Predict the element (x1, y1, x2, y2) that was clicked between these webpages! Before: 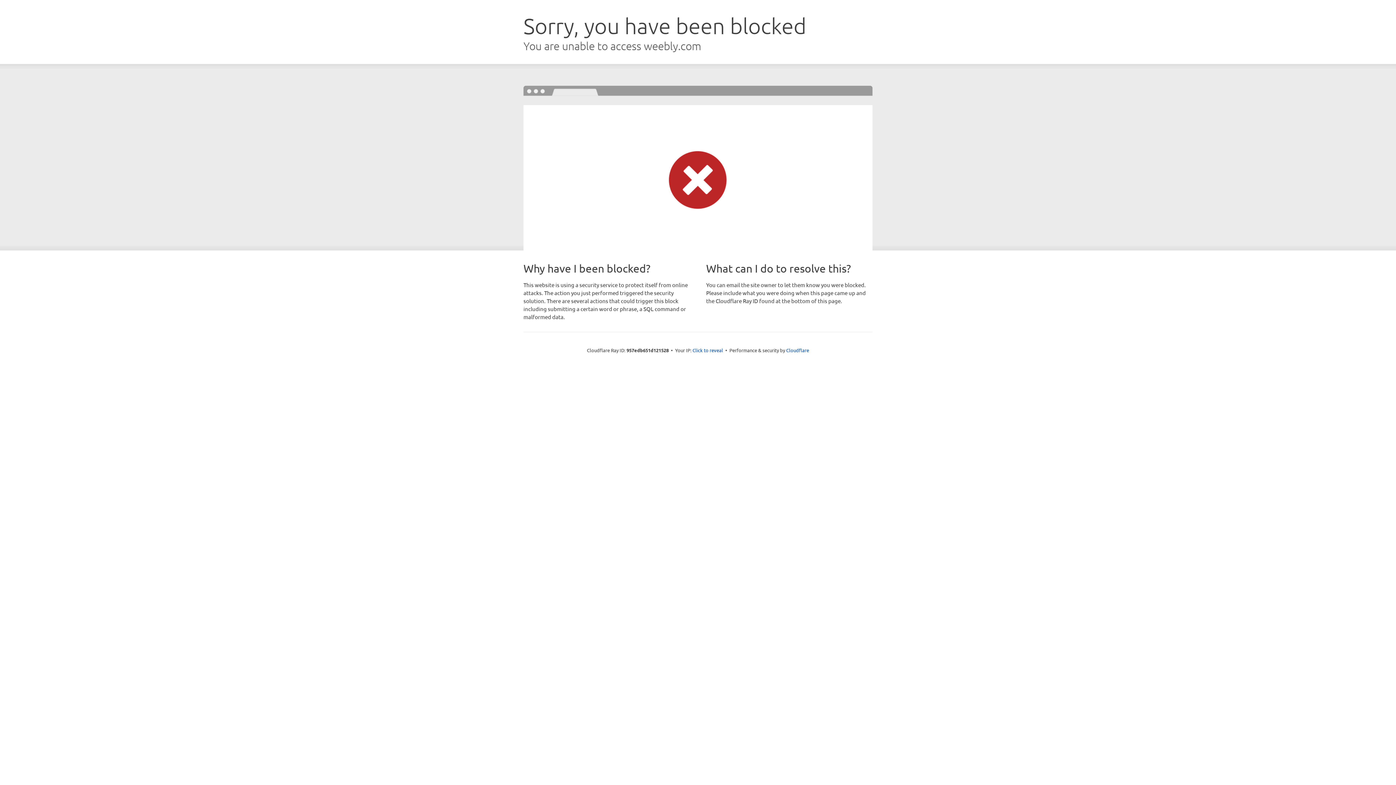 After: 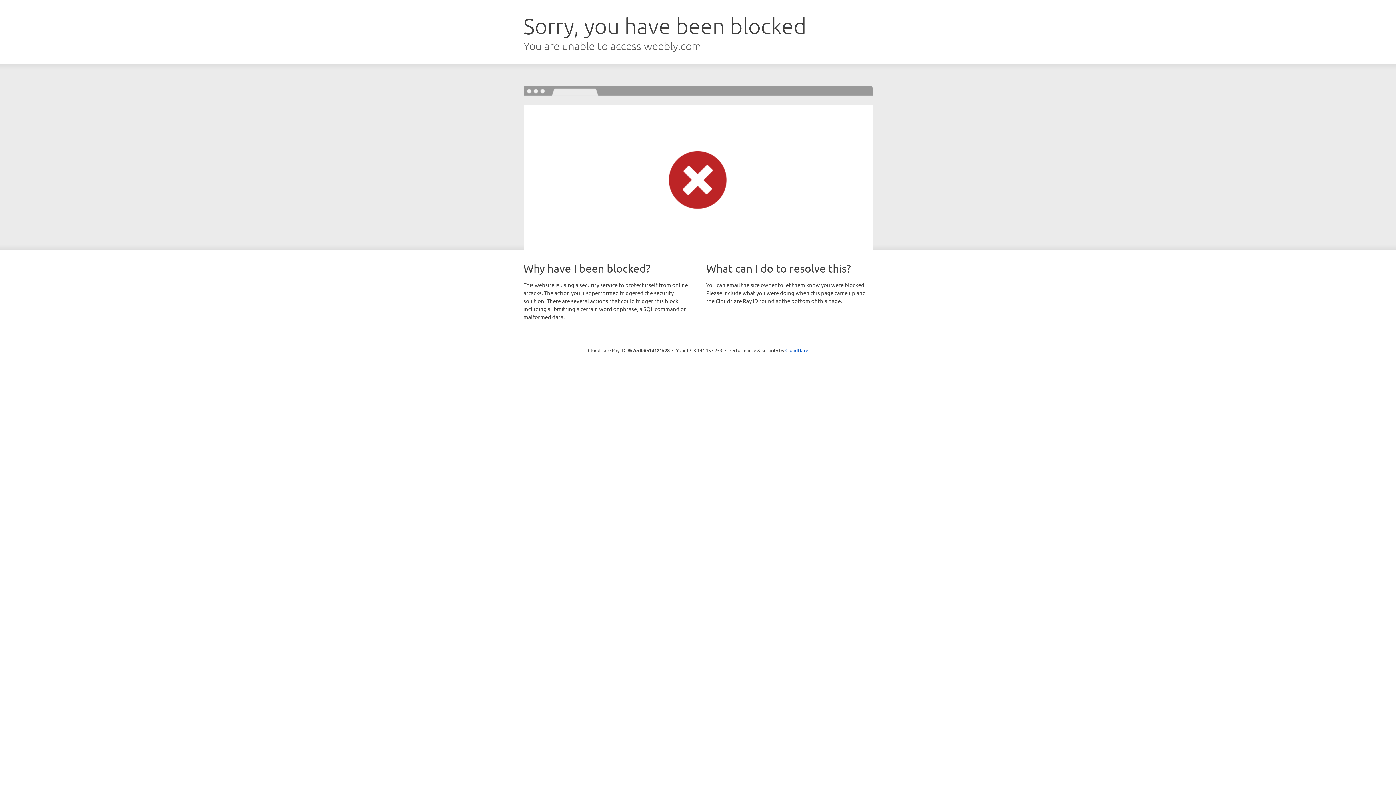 Action: bbox: (692, 346, 723, 353) label: Click to reveal